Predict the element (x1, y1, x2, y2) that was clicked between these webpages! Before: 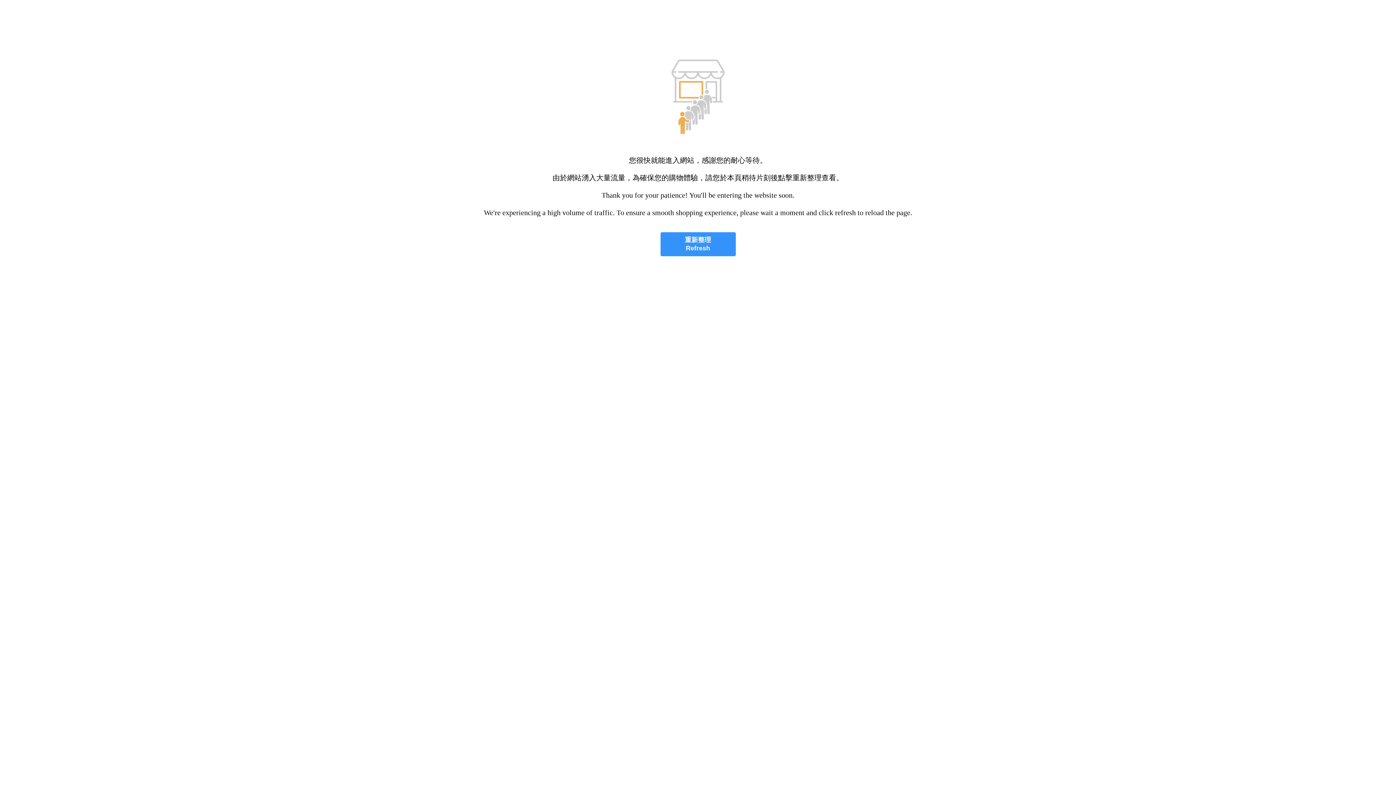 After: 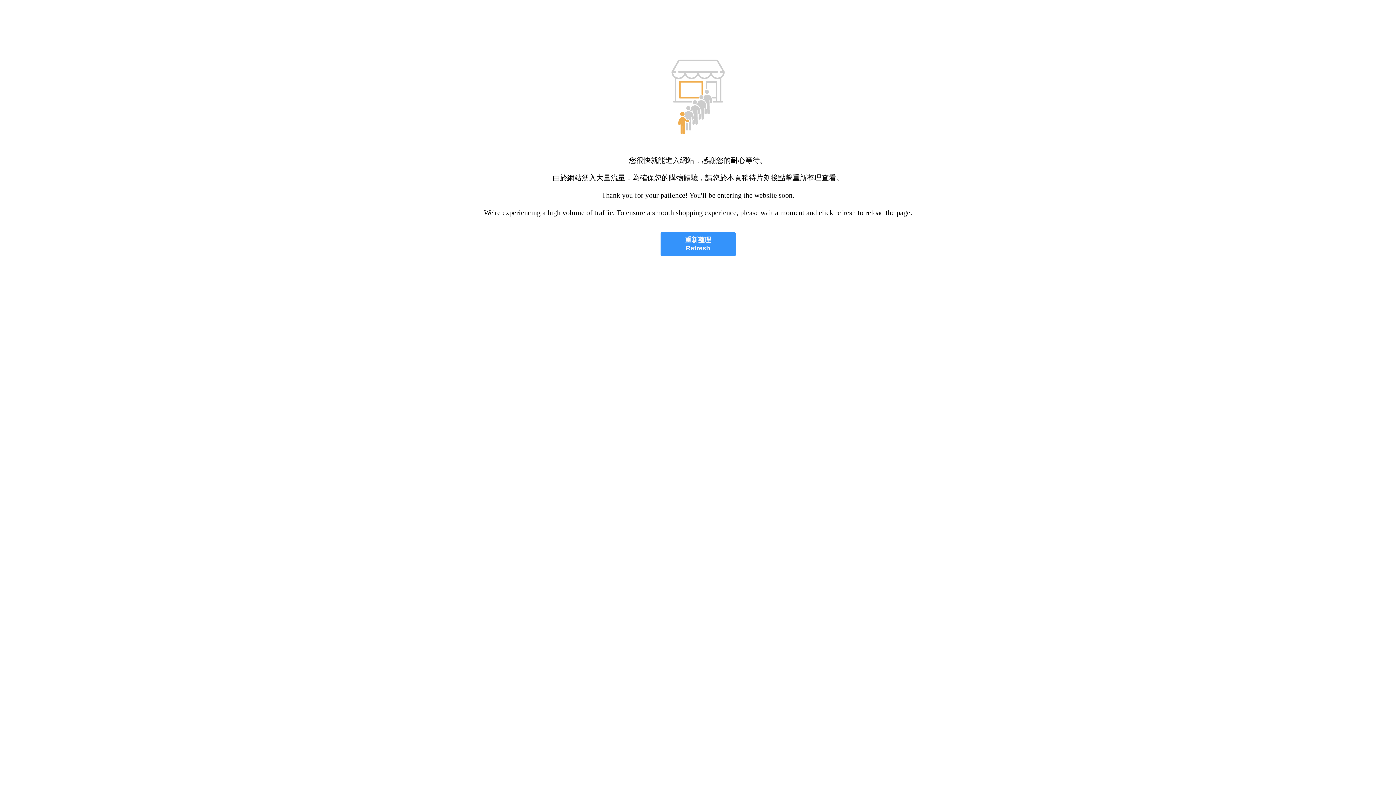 Action: label: 重新整理
Refresh bbox: (660, 232, 735, 256)